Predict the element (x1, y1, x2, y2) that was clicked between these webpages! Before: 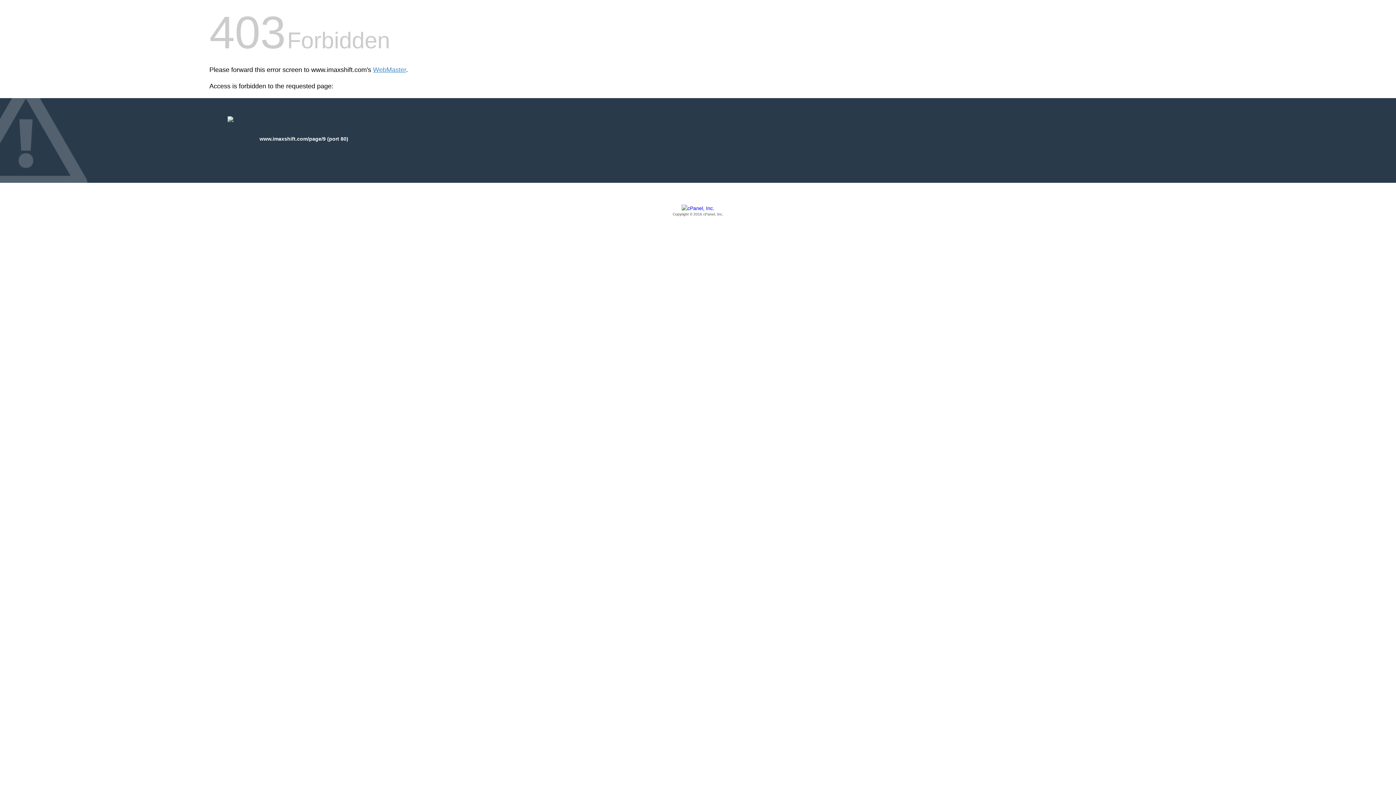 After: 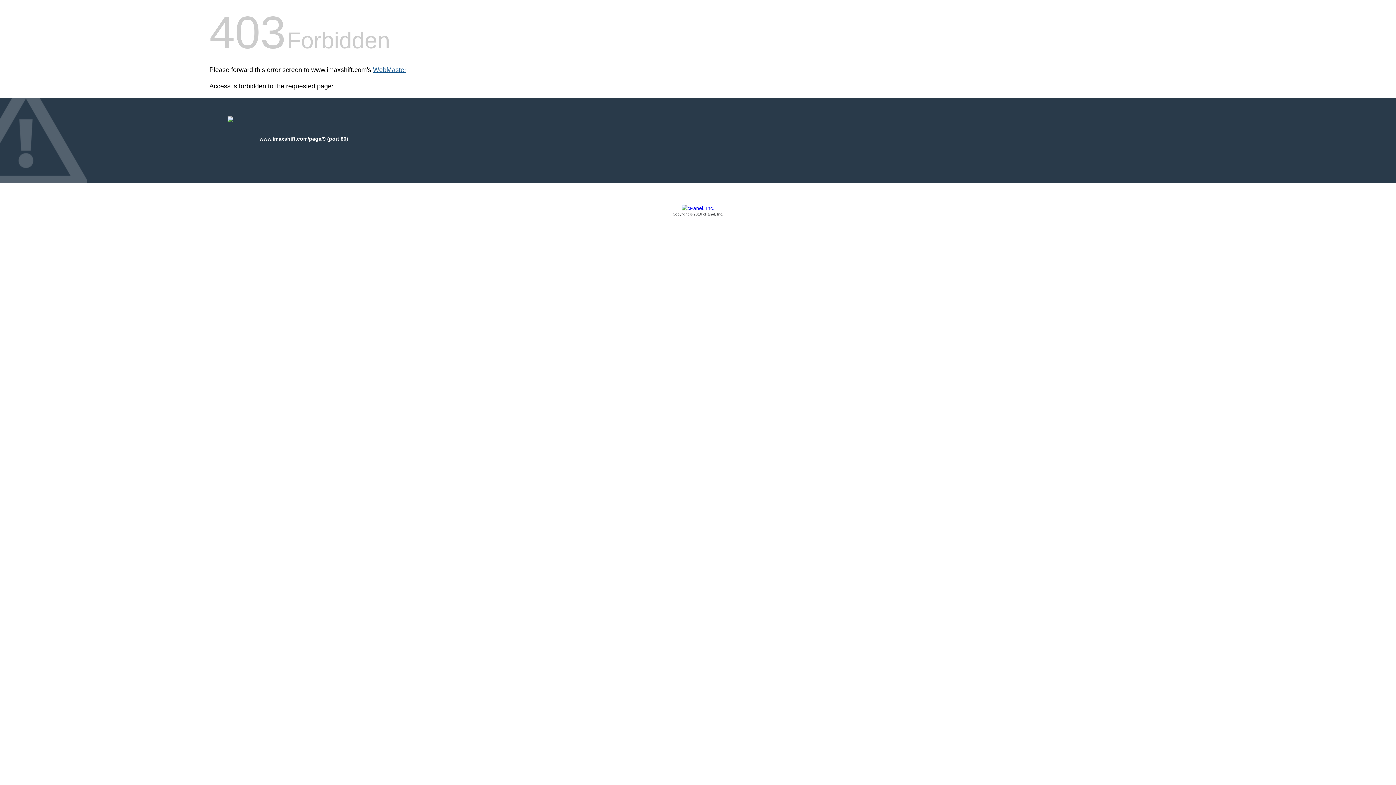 Action: label: WebMaster bbox: (373, 66, 406, 73)